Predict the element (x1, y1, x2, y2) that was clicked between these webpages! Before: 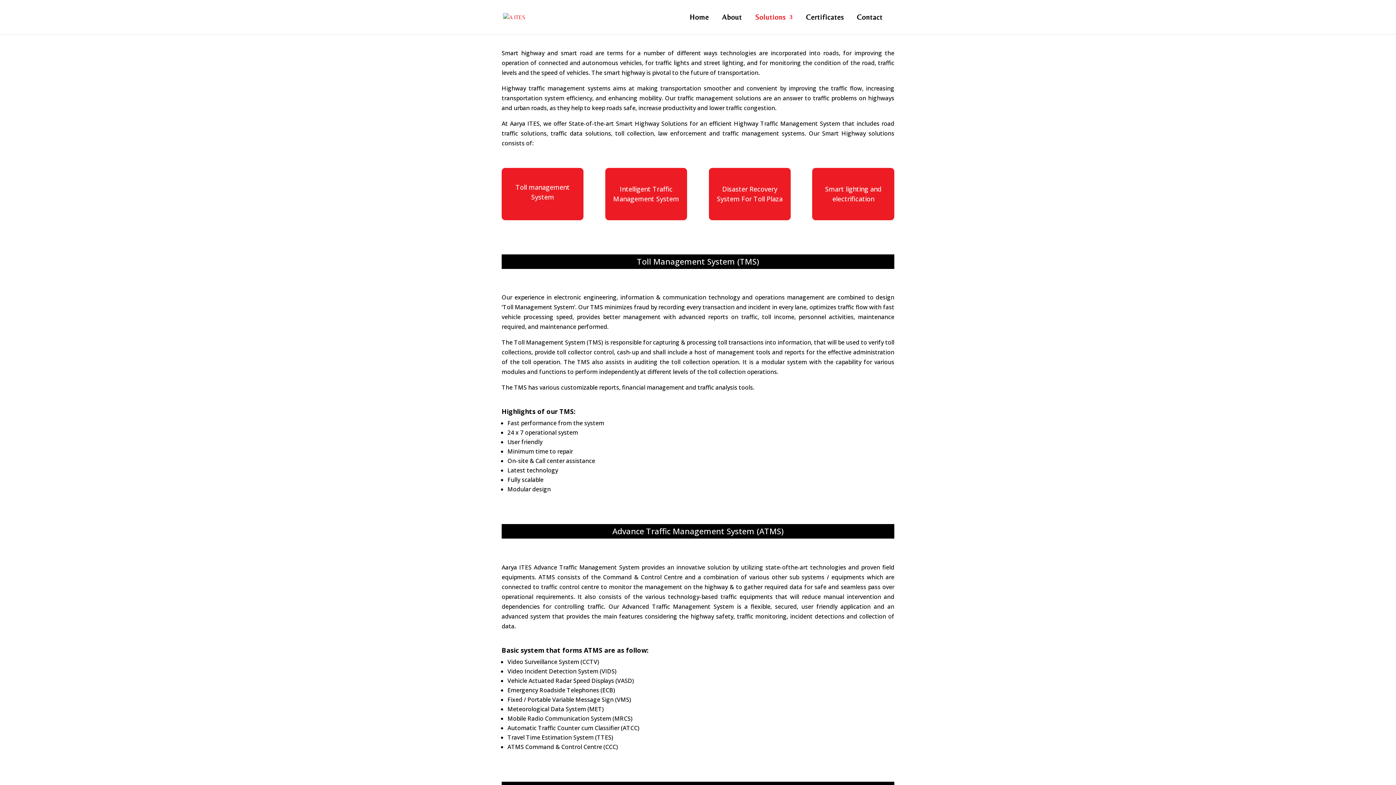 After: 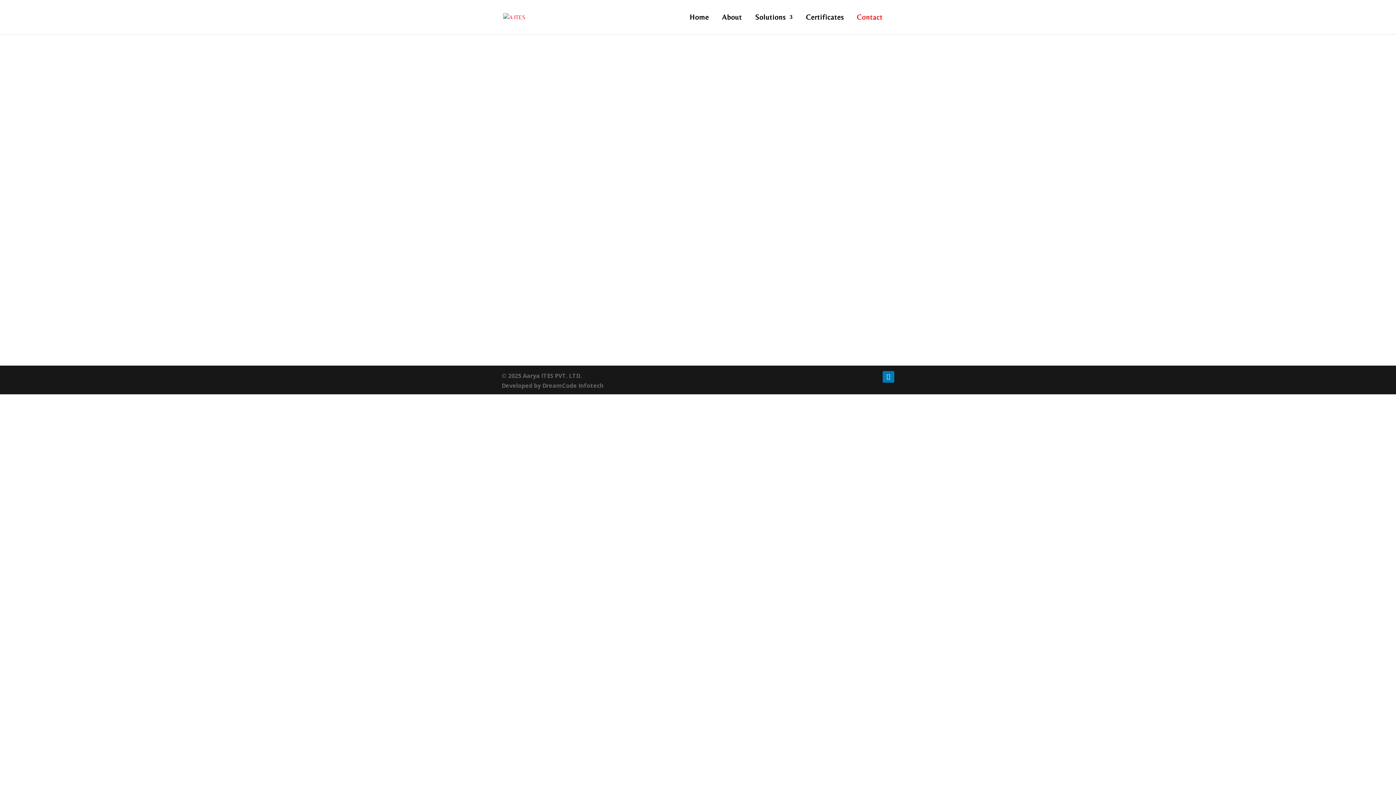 Action: bbox: (857, 14, 882, 34) label: Contact